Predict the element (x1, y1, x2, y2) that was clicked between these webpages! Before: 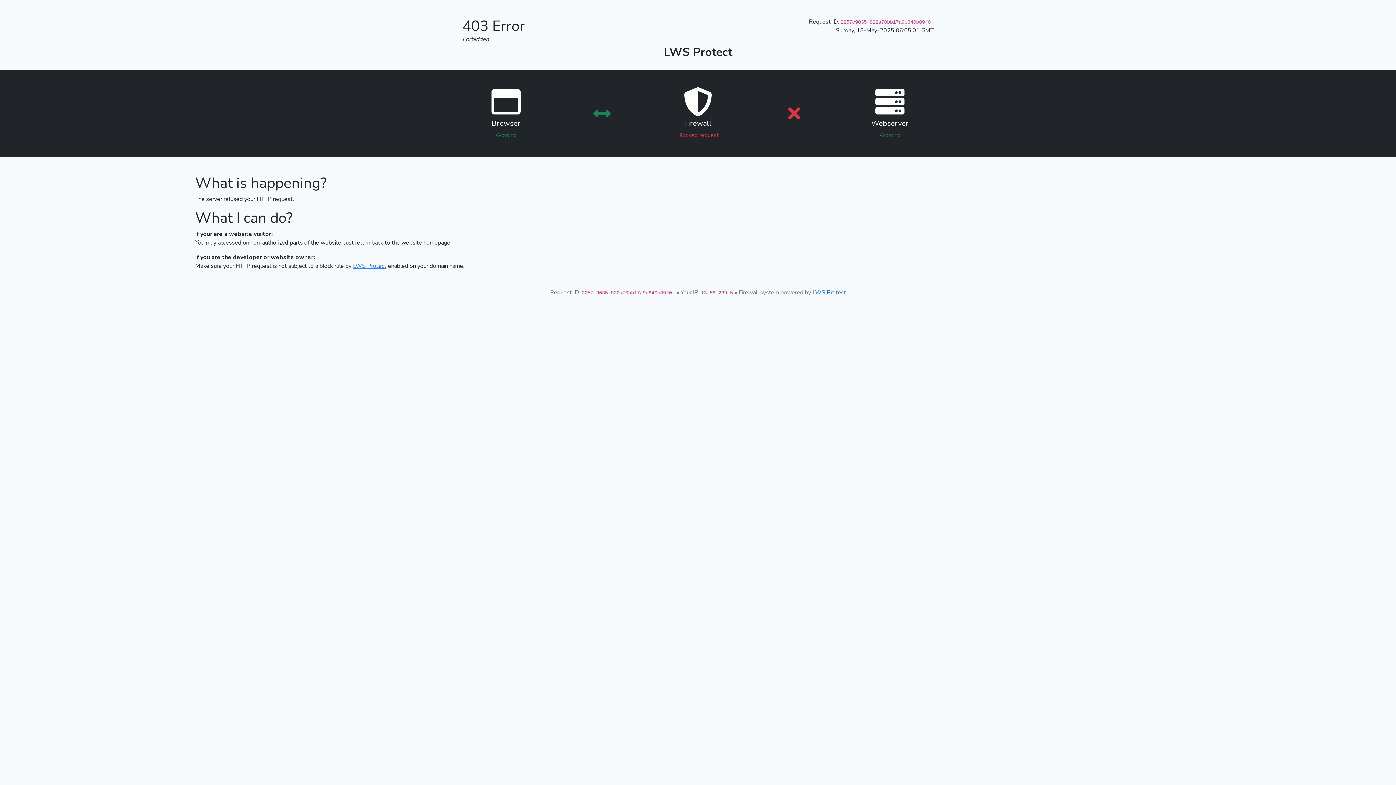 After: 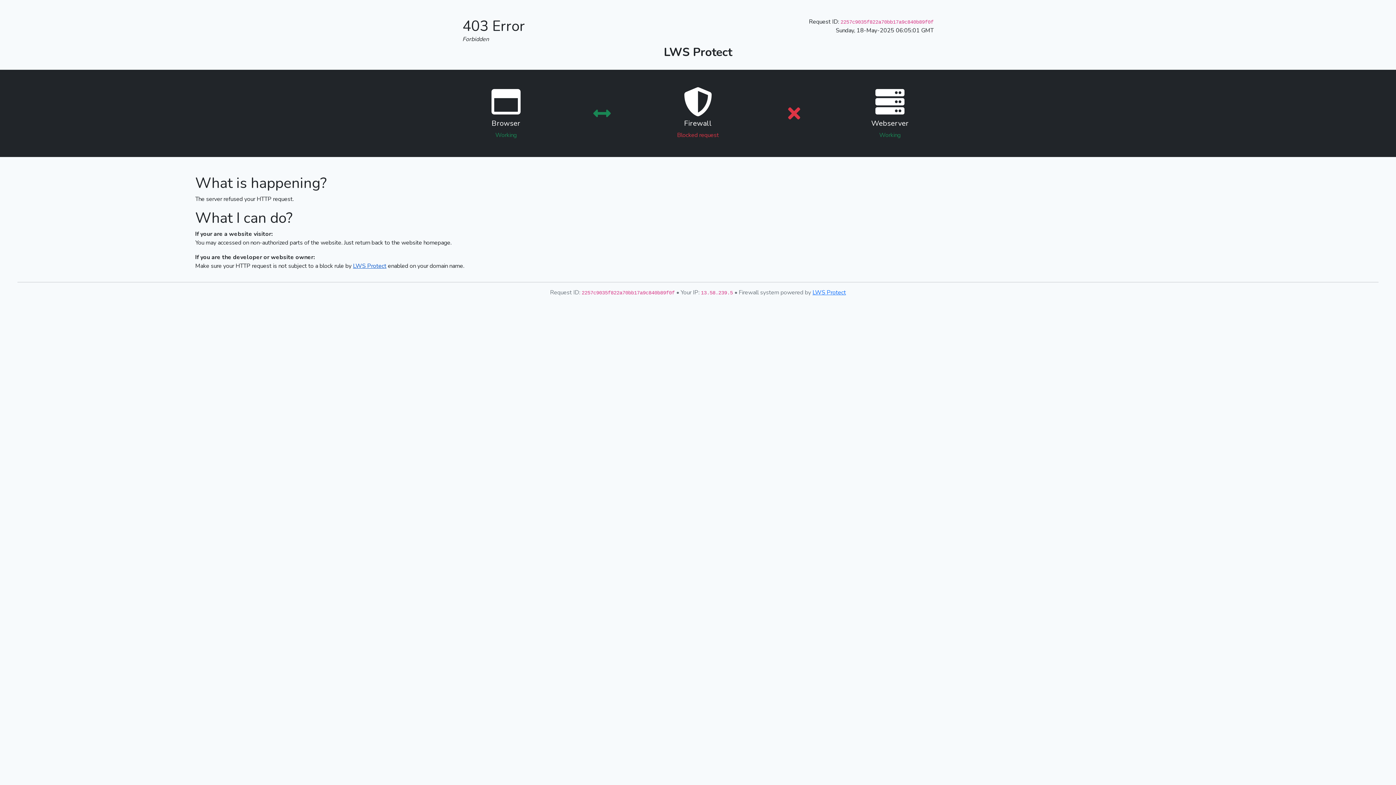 Action: bbox: (353, 262, 386, 270) label: LWS Protect